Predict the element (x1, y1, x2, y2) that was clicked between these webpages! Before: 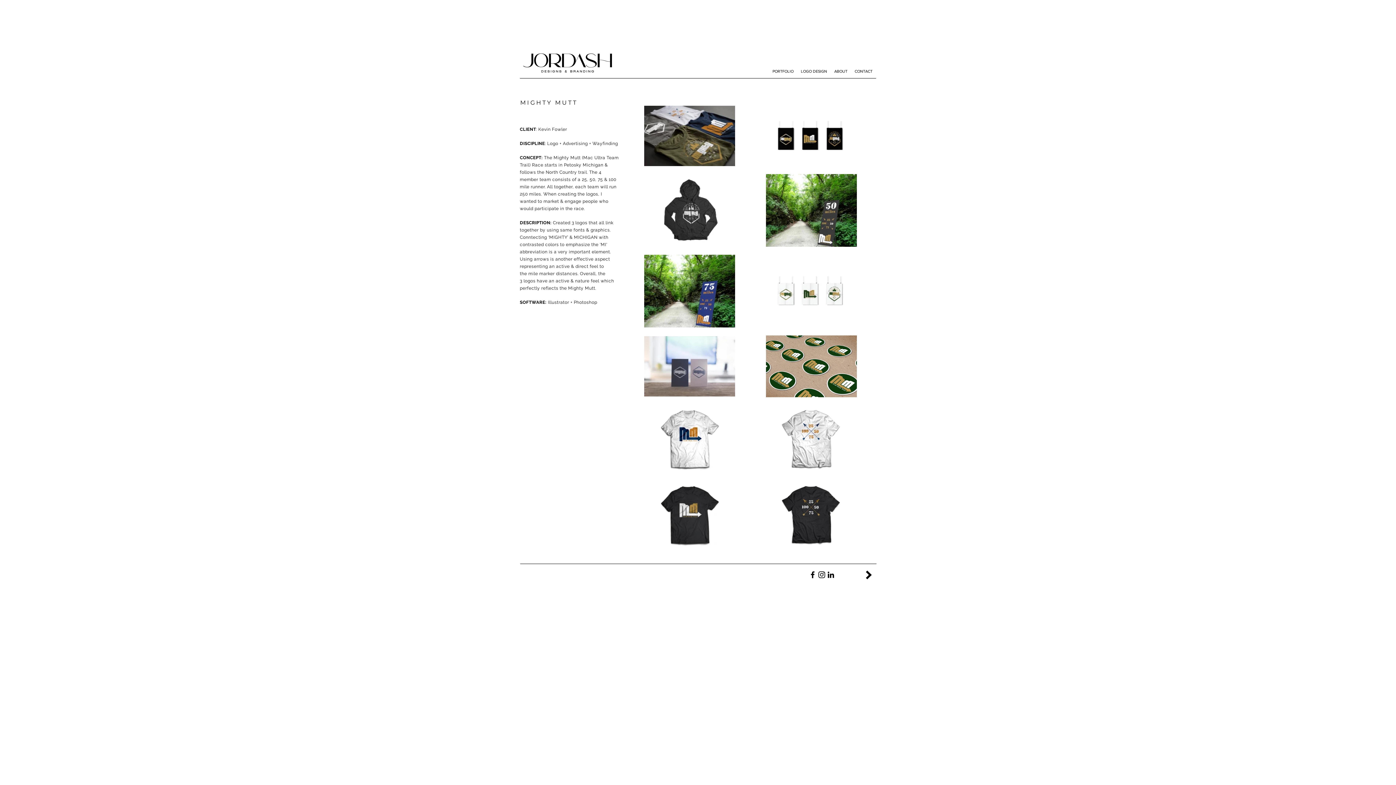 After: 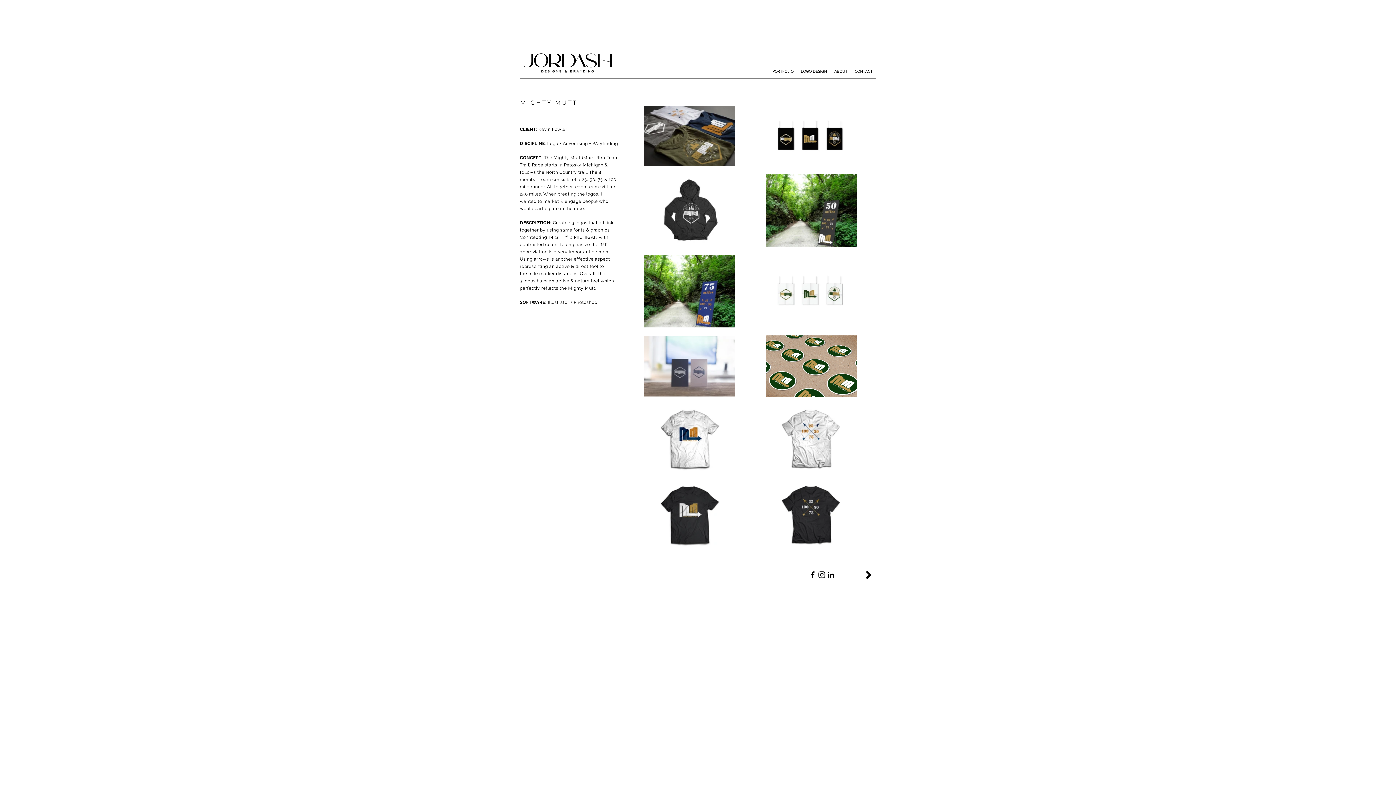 Action: bbox: (817, 570, 826, 579) label: Black Instagram Icon